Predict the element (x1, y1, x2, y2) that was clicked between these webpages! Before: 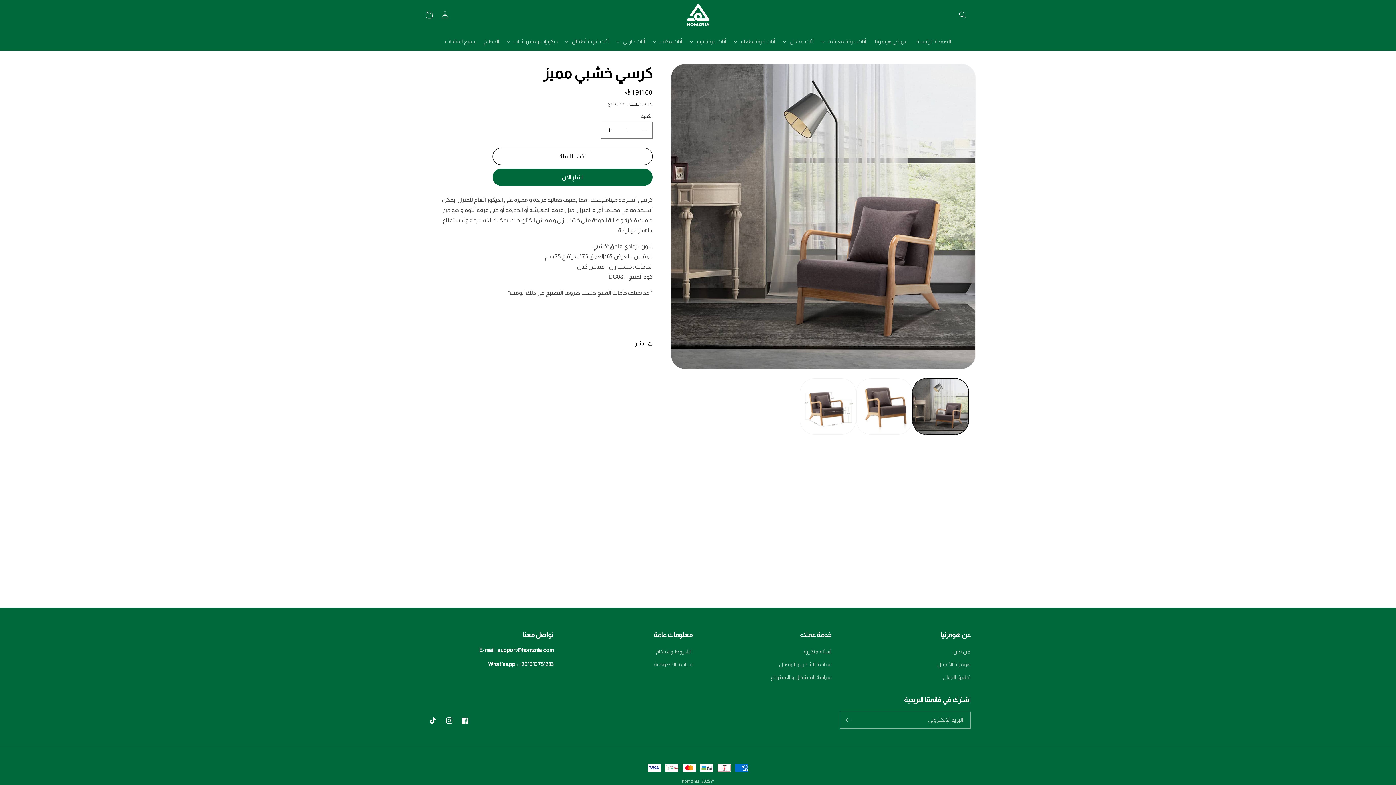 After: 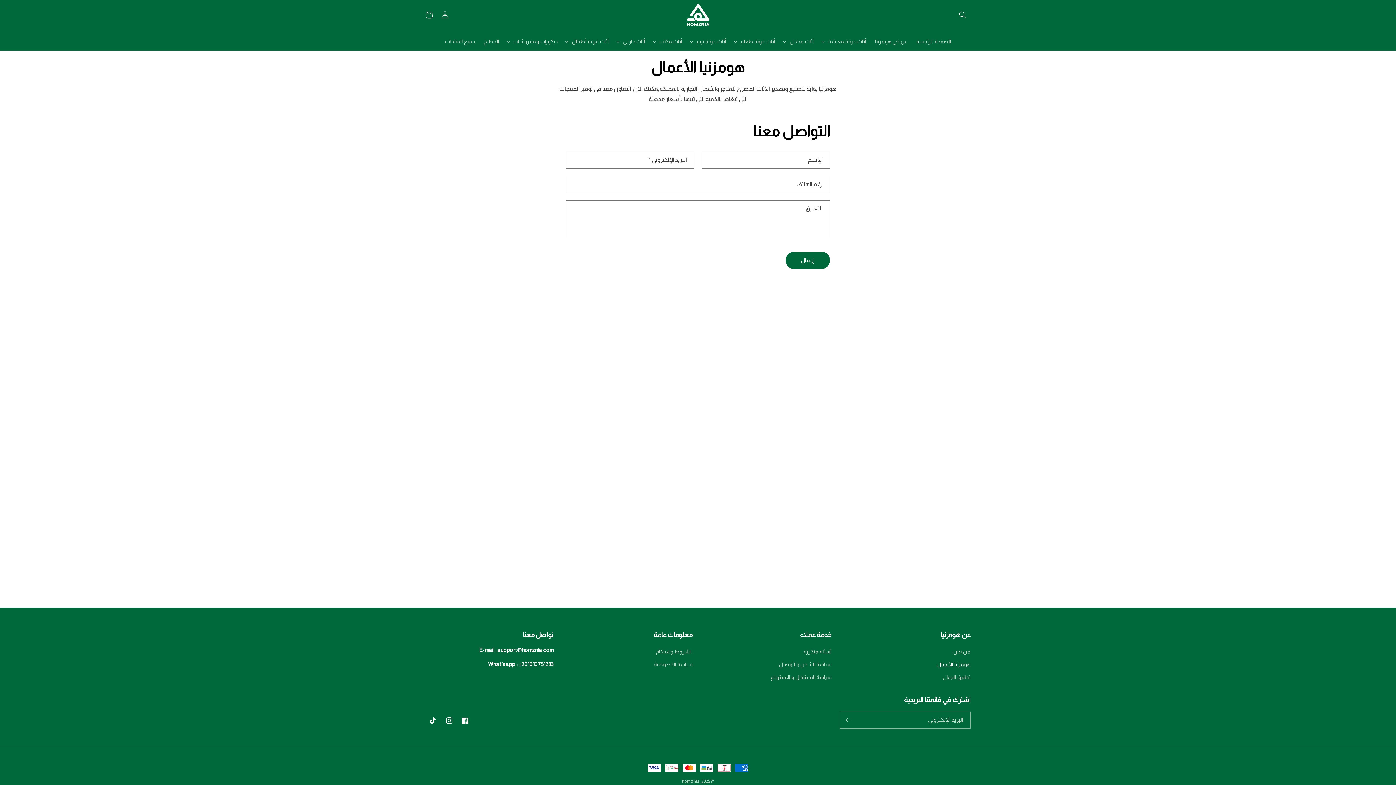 Action: label: هومزنيا الأعمال bbox: (937, 658, 970, 671)